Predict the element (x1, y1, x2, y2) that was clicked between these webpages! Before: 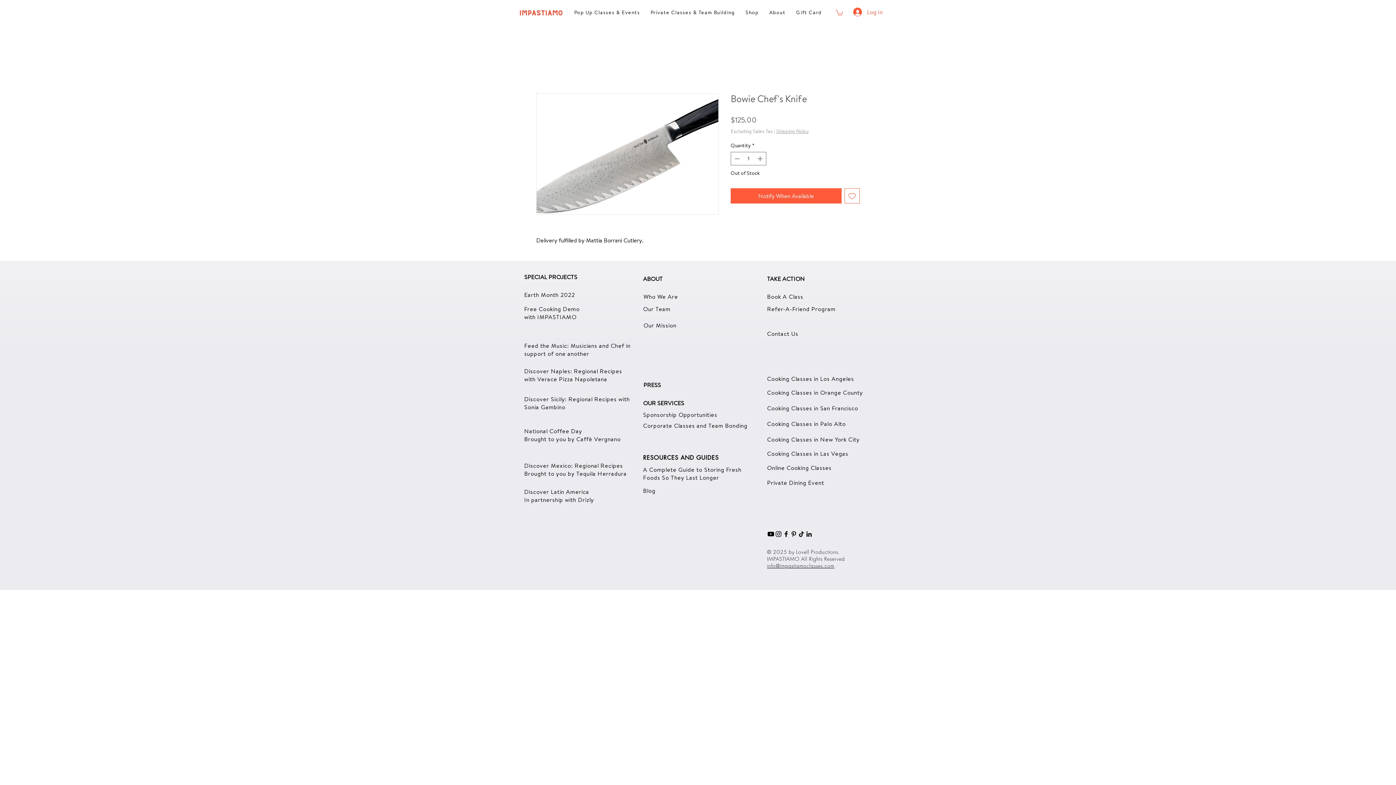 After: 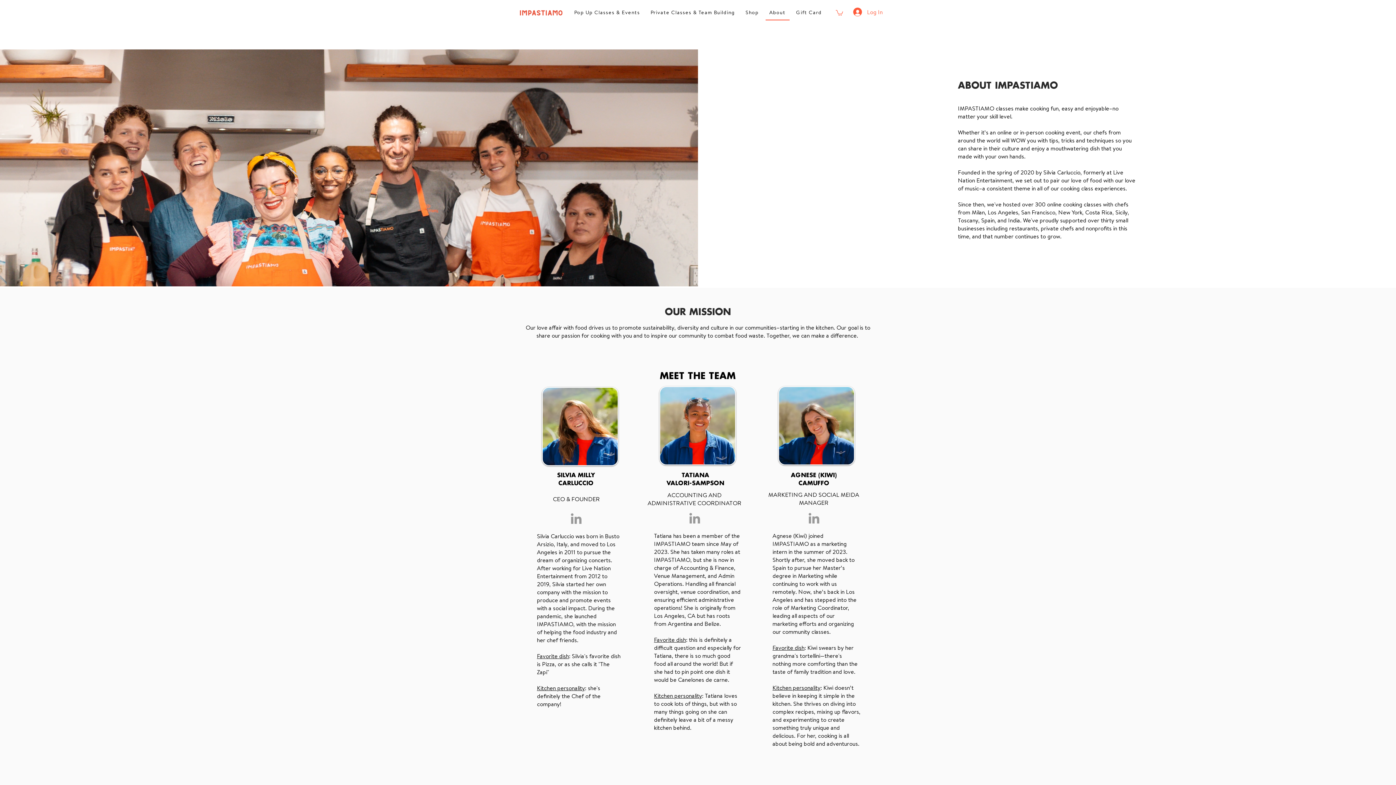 Action: label: Who We Are bbox: (643, 292, 678, 300)